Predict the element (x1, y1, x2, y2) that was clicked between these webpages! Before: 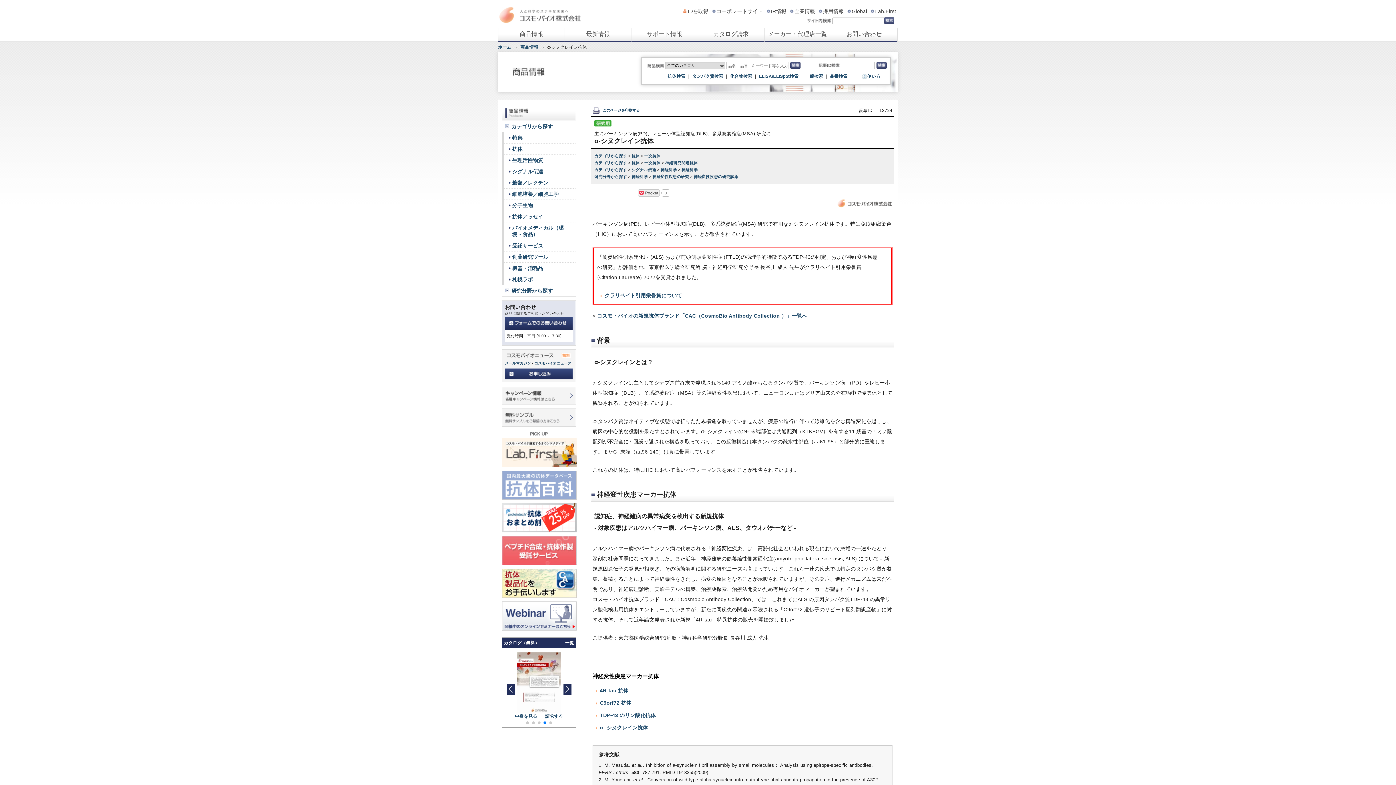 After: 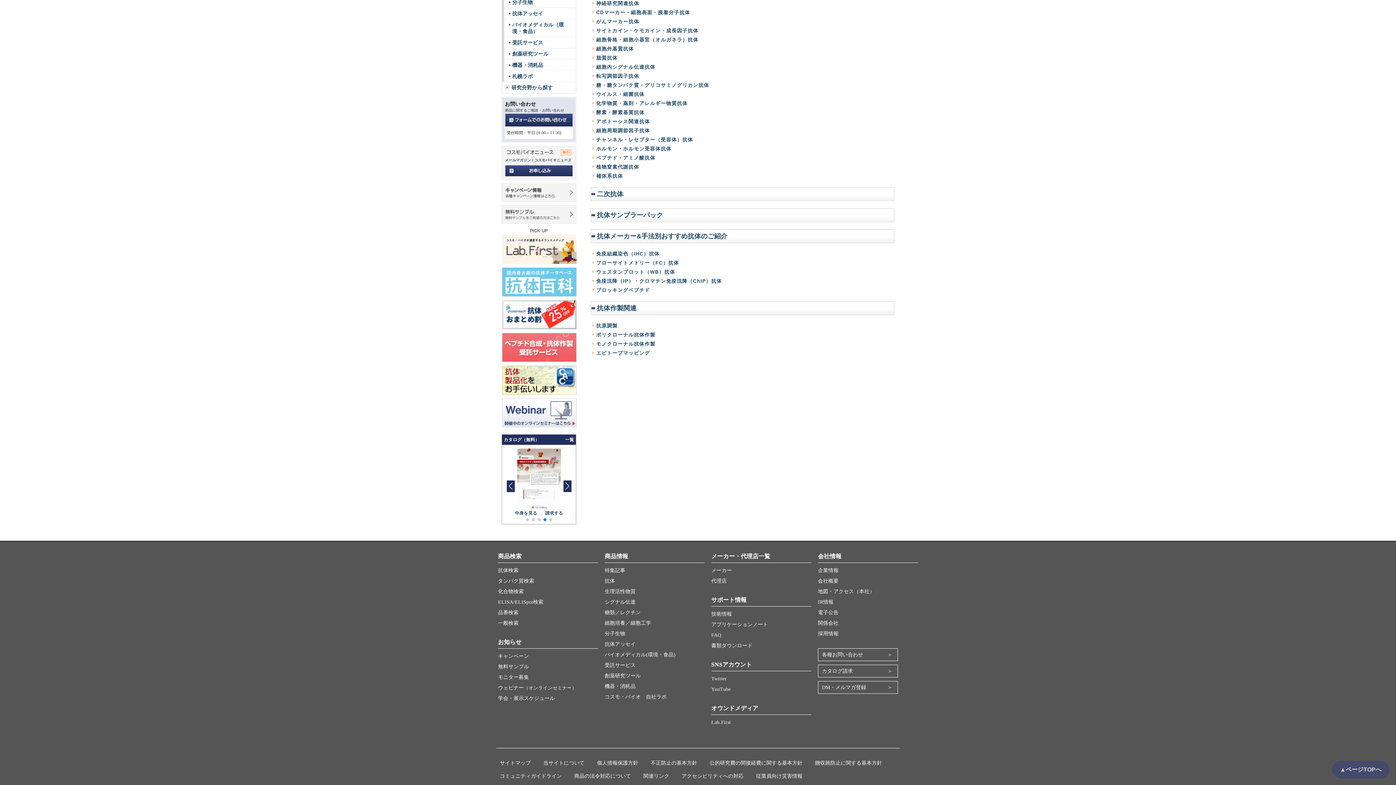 Action: bbox: (665, 160, 697, 165) label: 神経研究関連抗体